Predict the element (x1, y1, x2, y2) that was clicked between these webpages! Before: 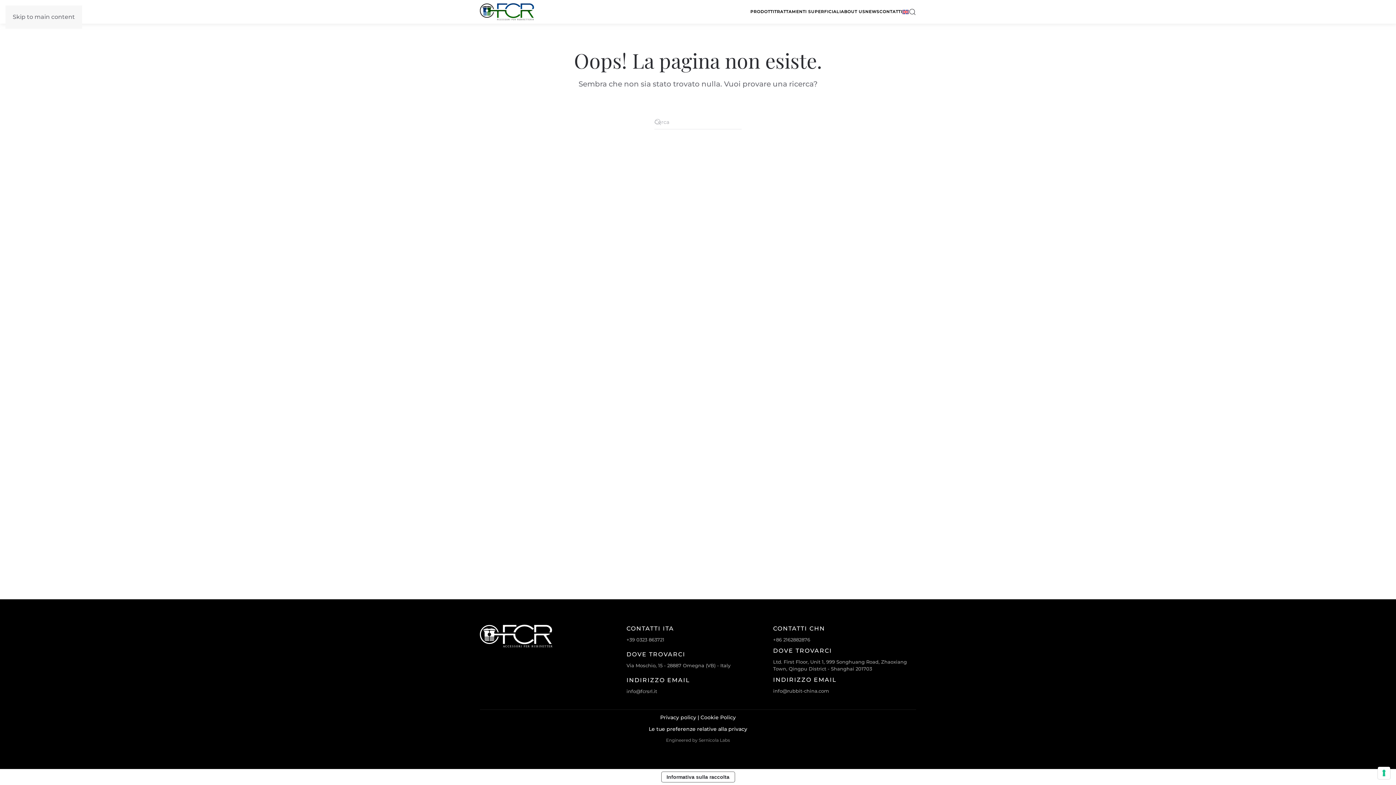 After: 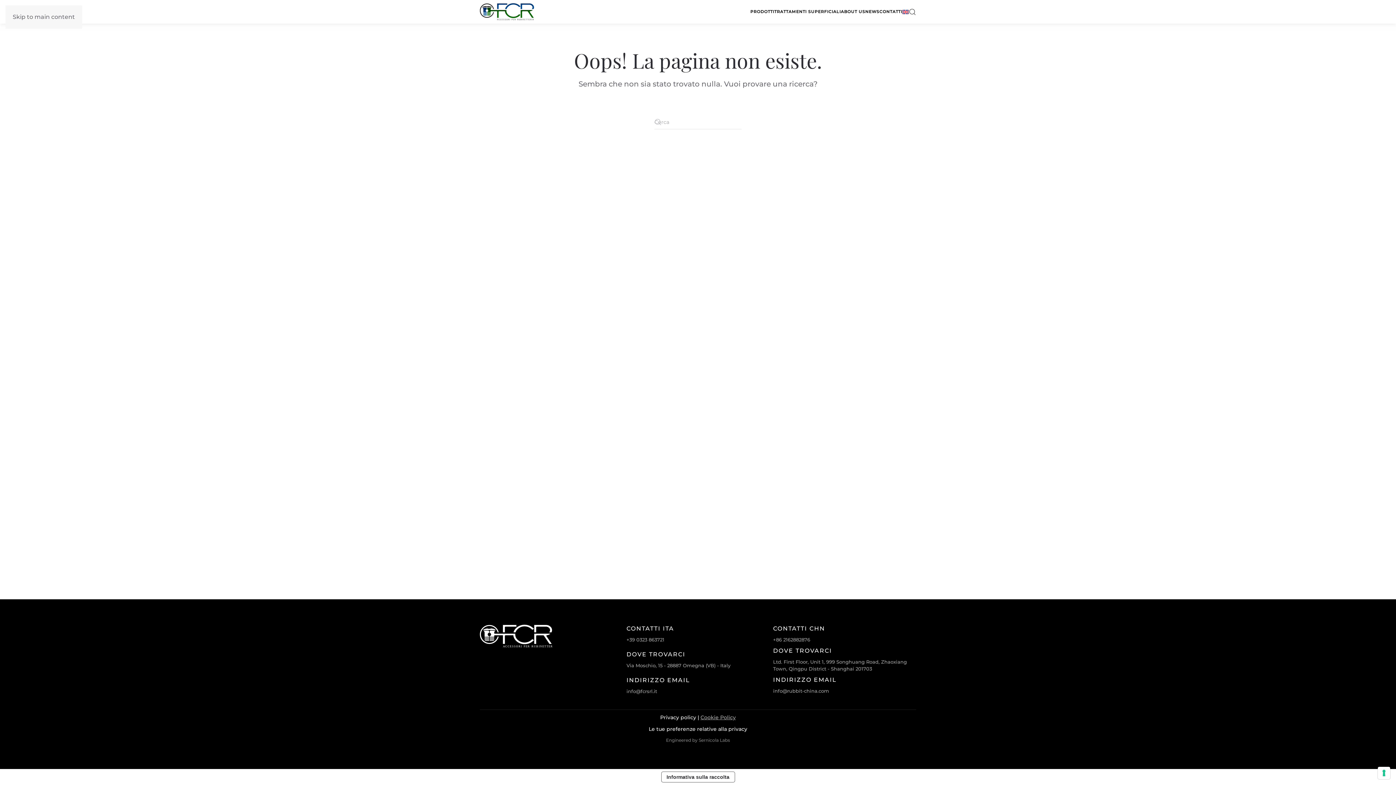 Action: label: Cookie Policy bbox: (700, 714, 736, 721)